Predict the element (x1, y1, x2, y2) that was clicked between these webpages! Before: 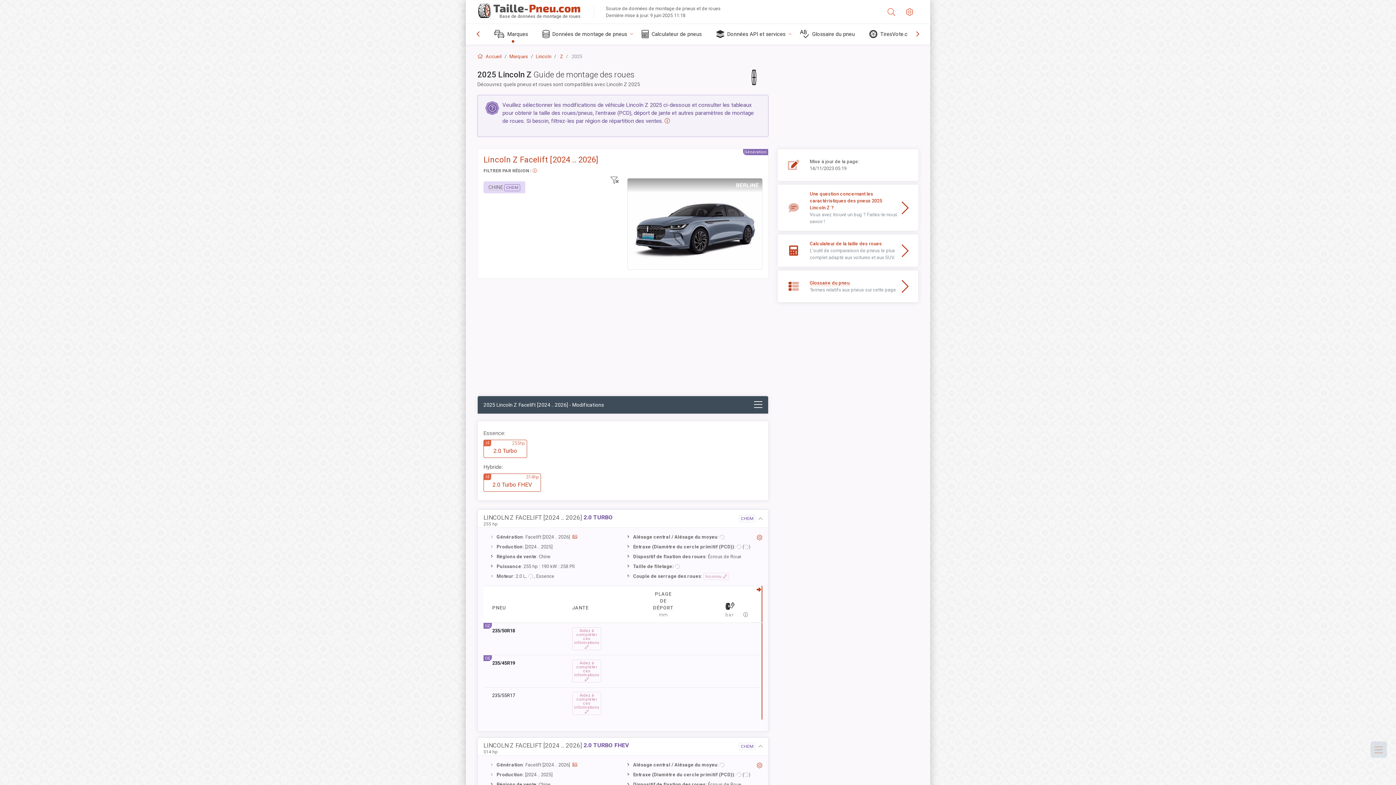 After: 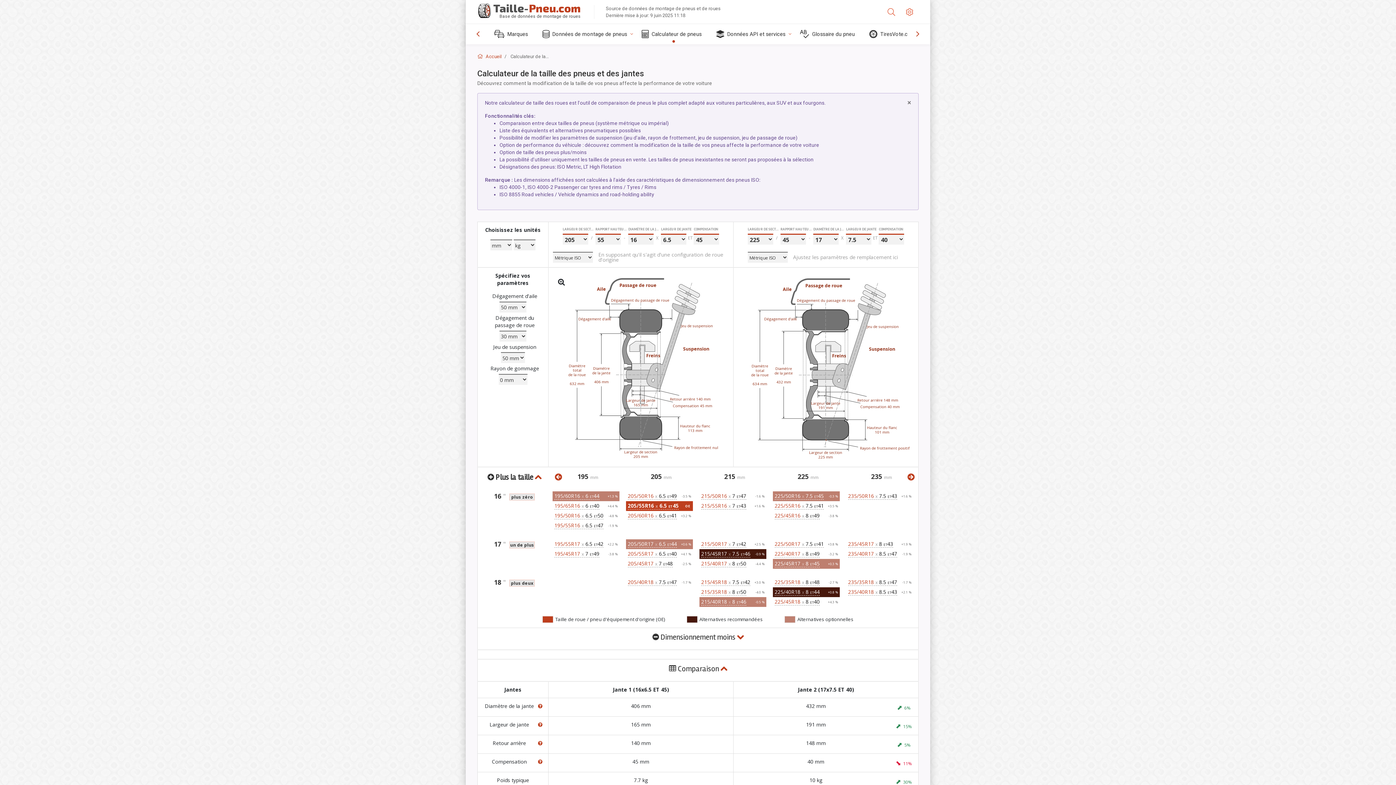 Action: bbox: (783, 240, 912, 261) label: Calculateur de la taille des roues
L'outil de comparaison de pneus le plus complet adapté aux voitures et aux SUV.